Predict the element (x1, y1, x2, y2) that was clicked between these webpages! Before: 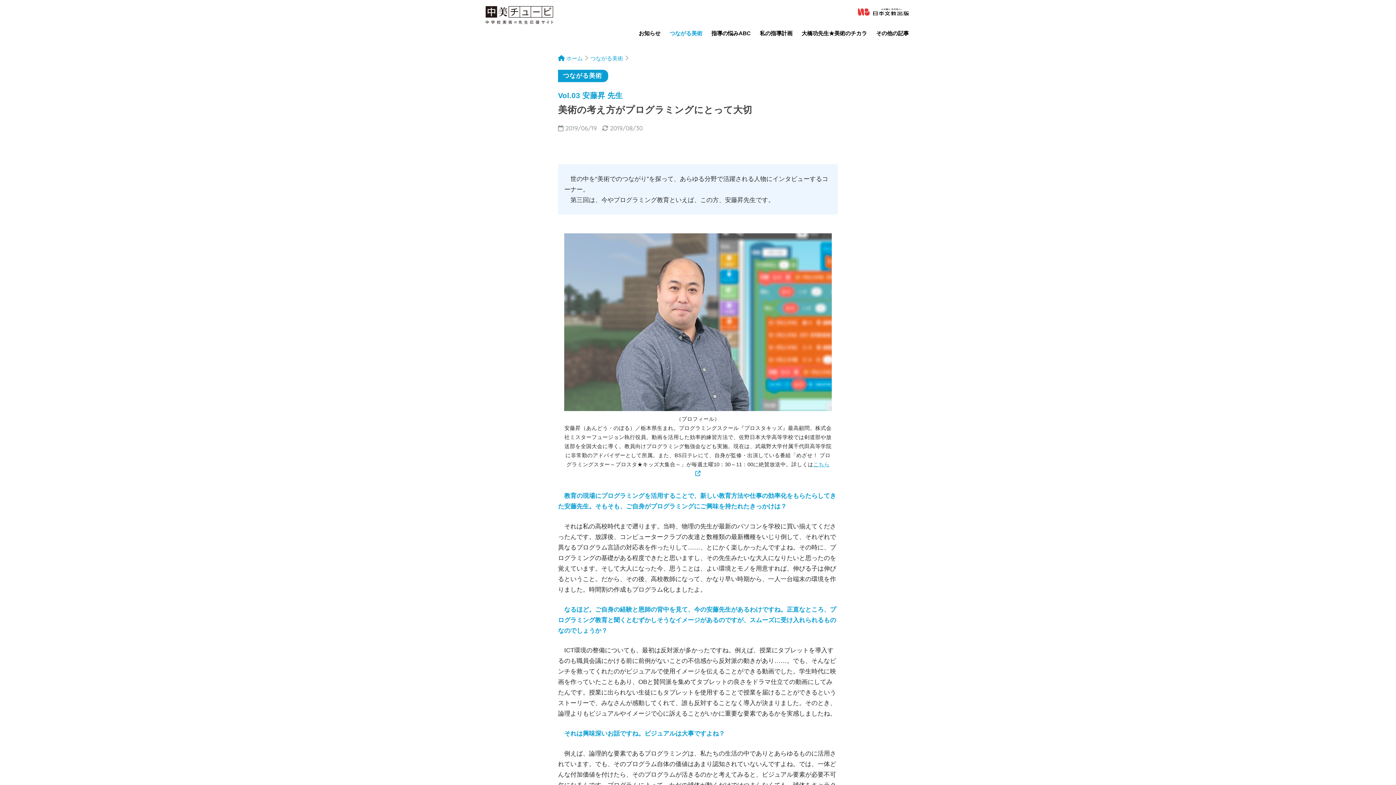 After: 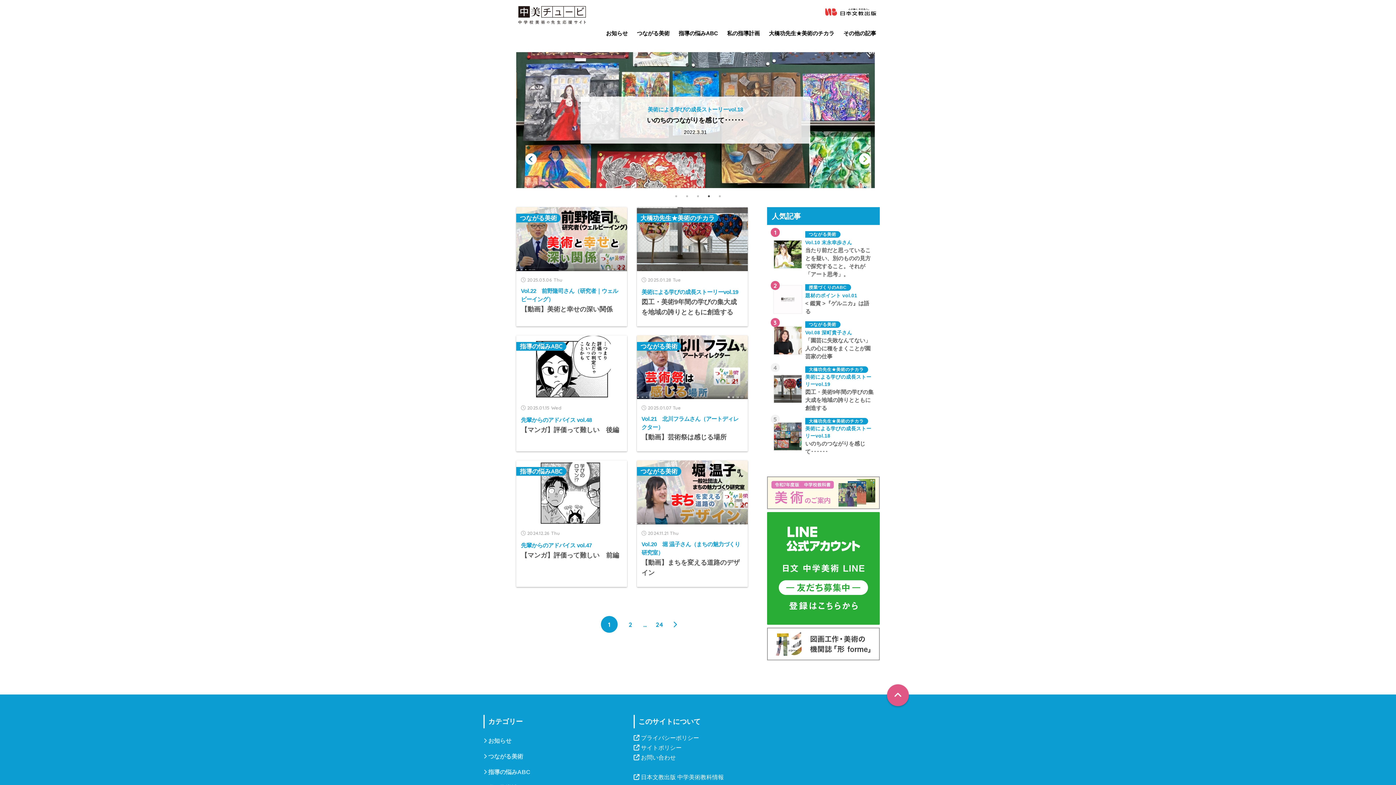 Action: label: ホーム bbox: (558, 55, 582, 61)